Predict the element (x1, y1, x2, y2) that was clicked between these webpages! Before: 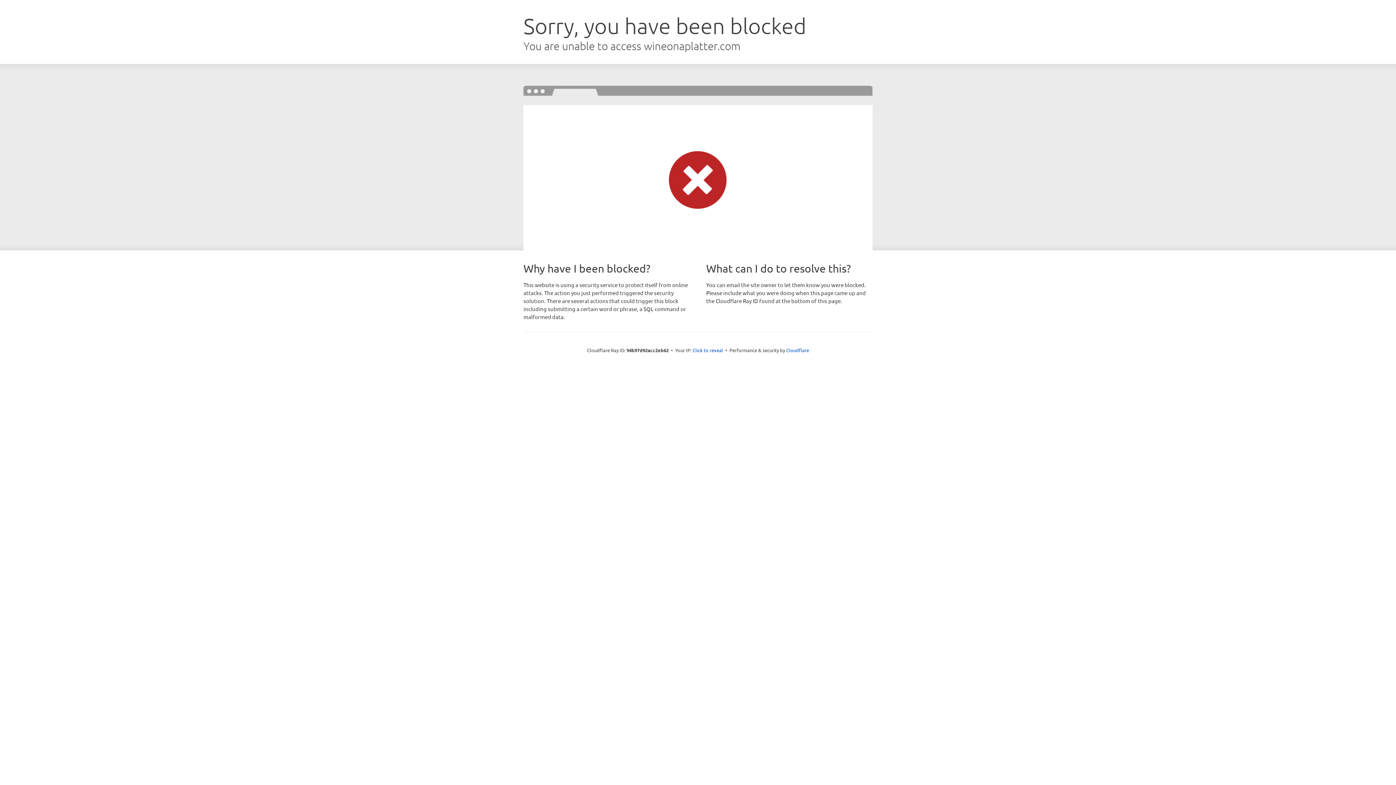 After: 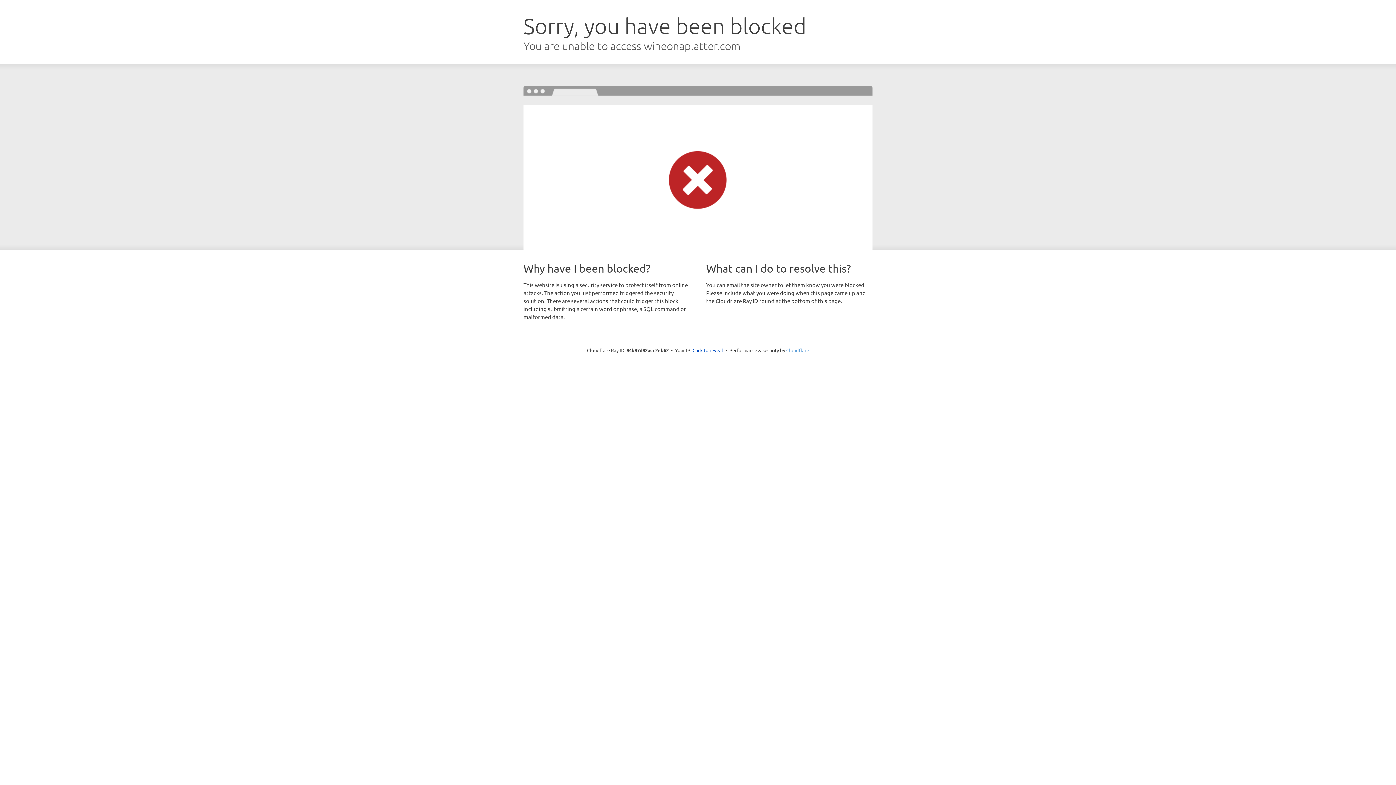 Action: bbox: (786, 347, 809, 353) label: Cloudflare